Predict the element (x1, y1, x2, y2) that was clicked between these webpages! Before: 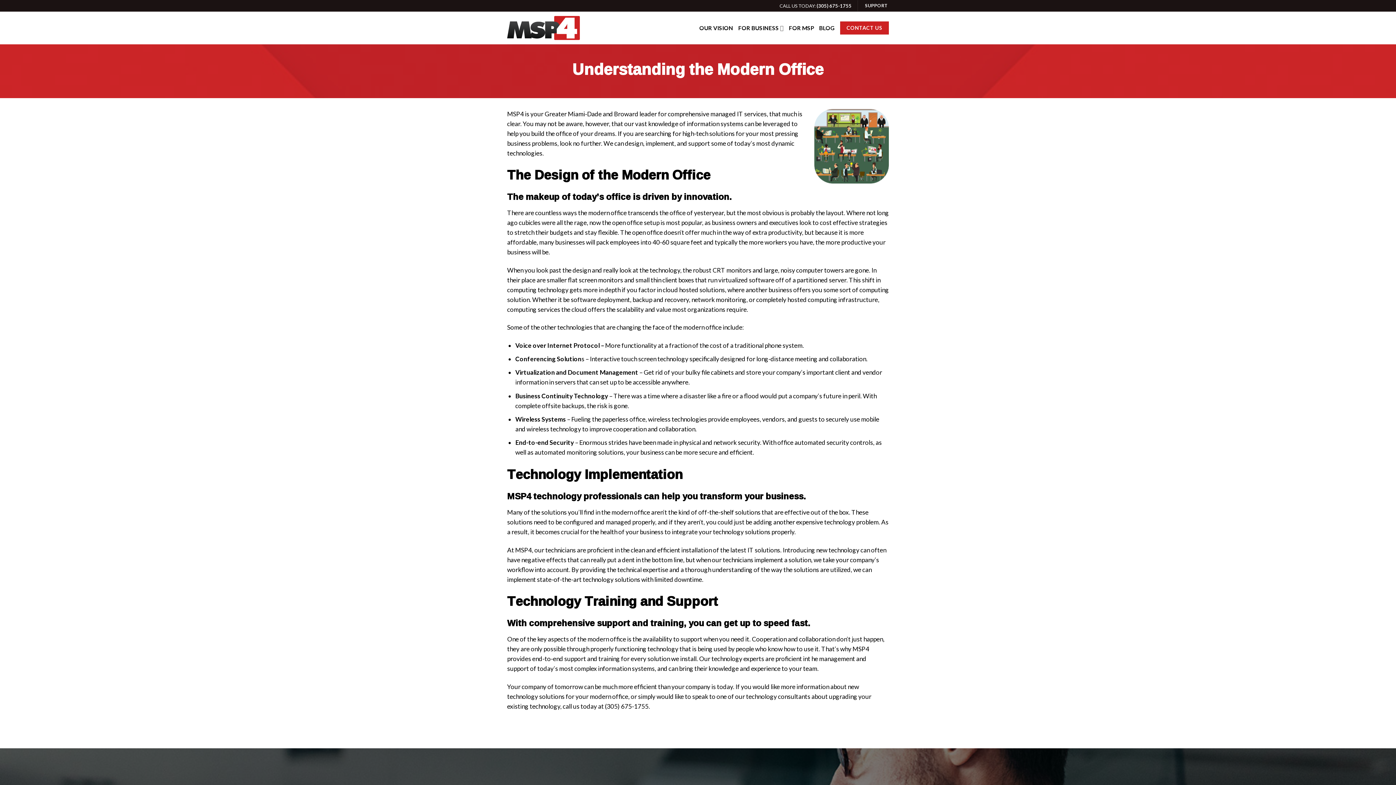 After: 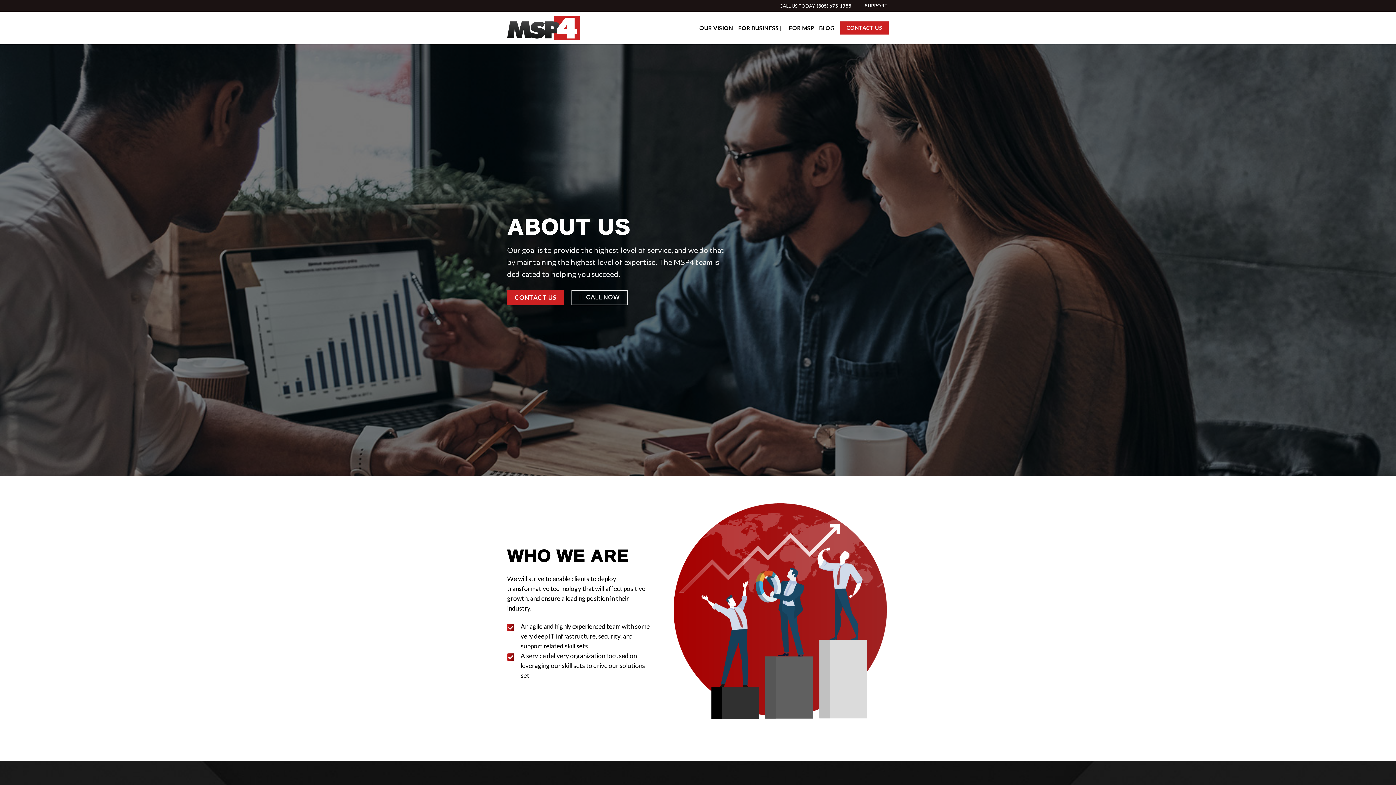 Action: bbox: (699, 20, 733, 36) label: OUR VISION